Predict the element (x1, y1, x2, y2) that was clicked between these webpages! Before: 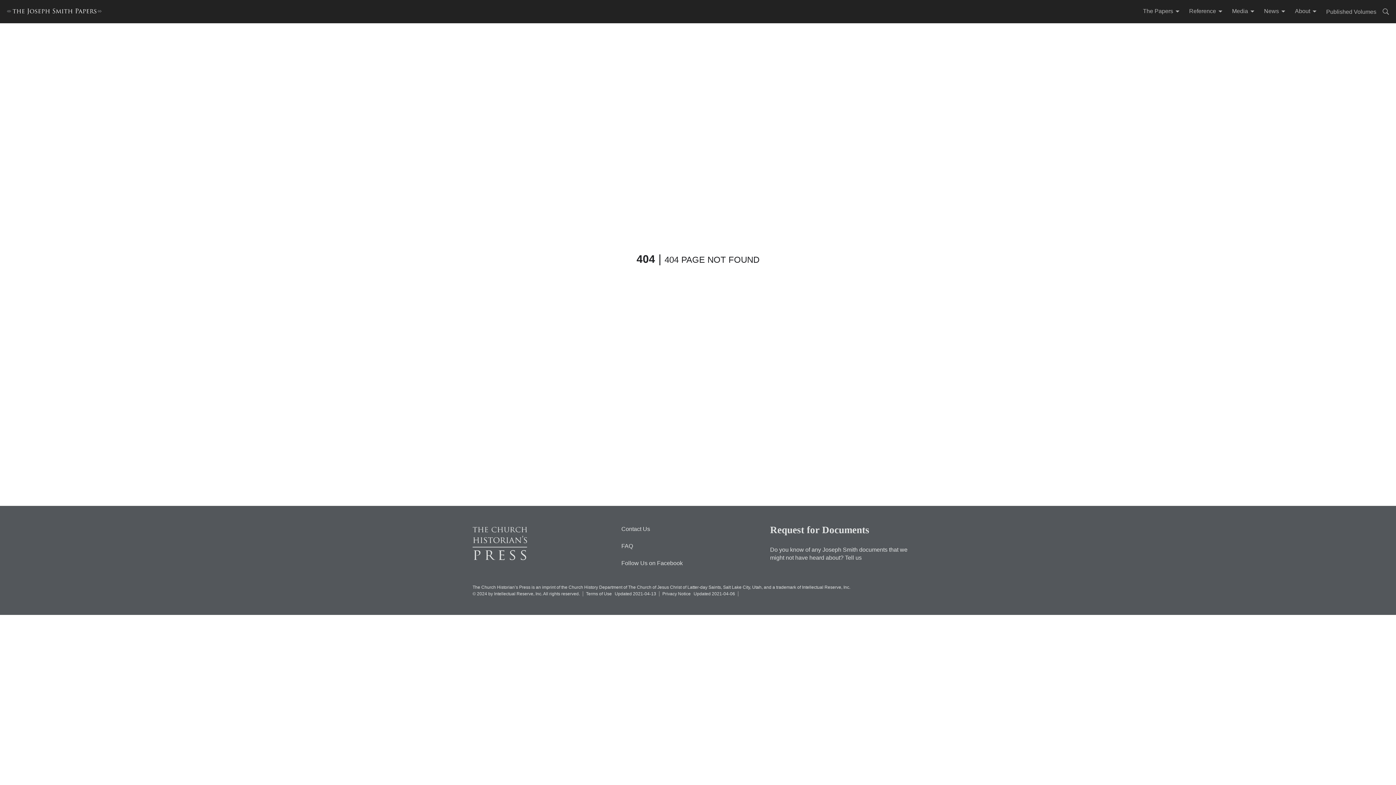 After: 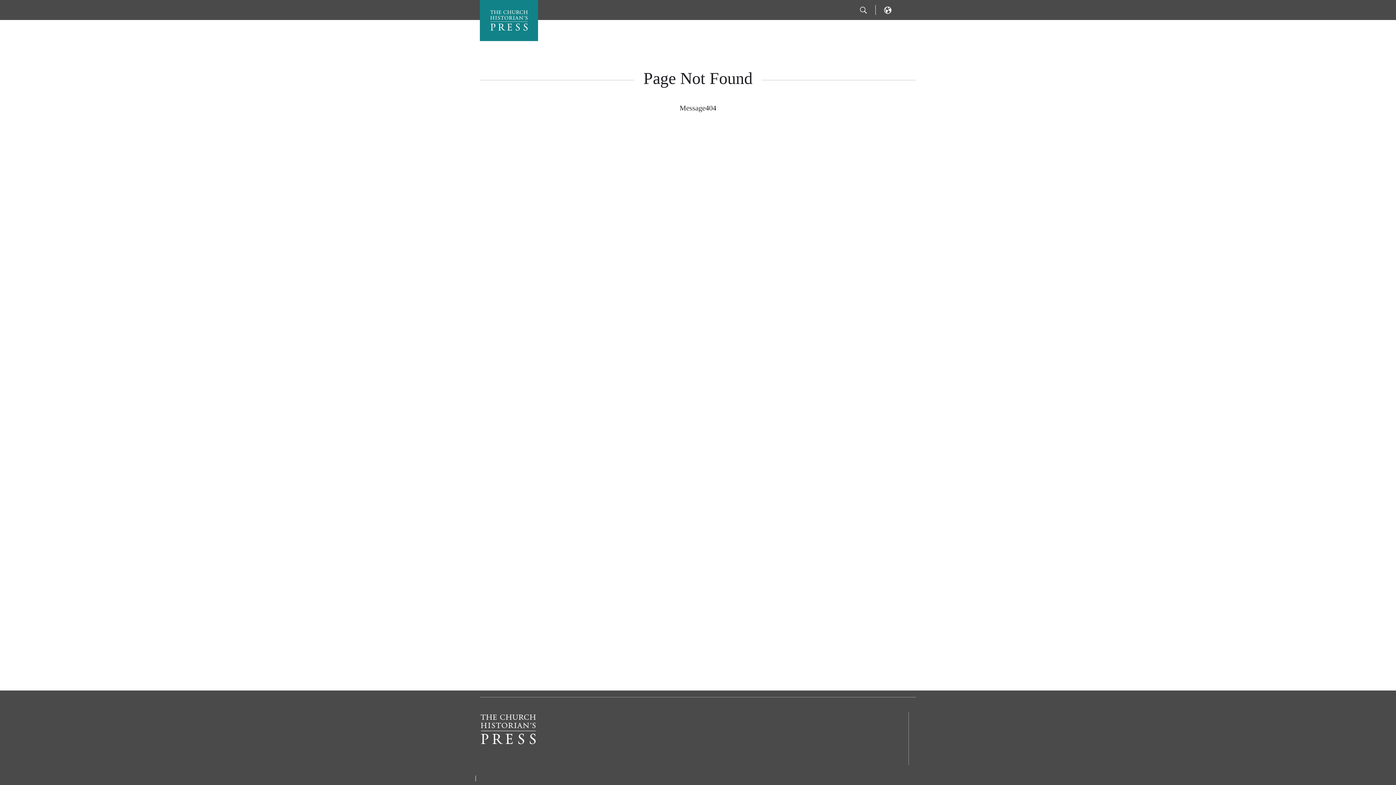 Action: bbox: (472, 555, 527, 561)